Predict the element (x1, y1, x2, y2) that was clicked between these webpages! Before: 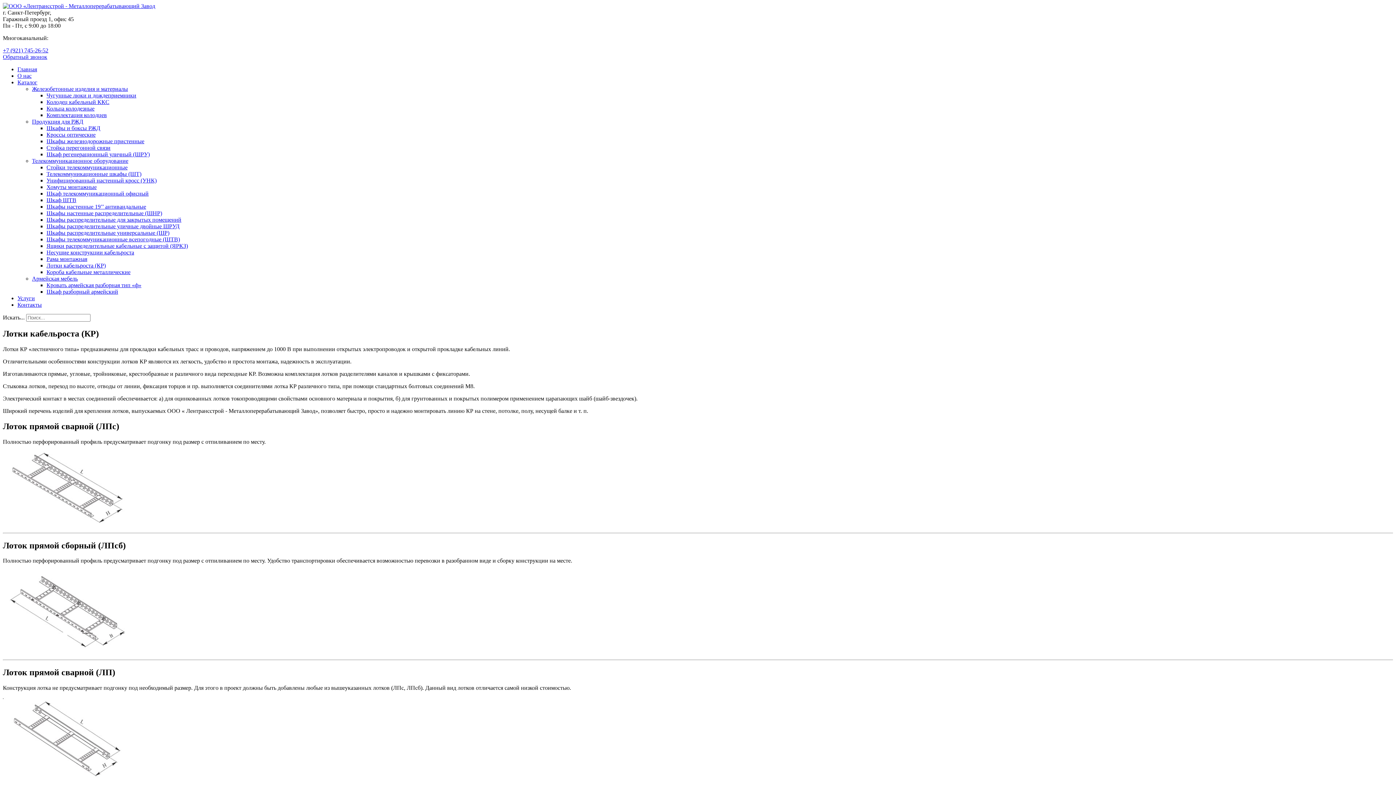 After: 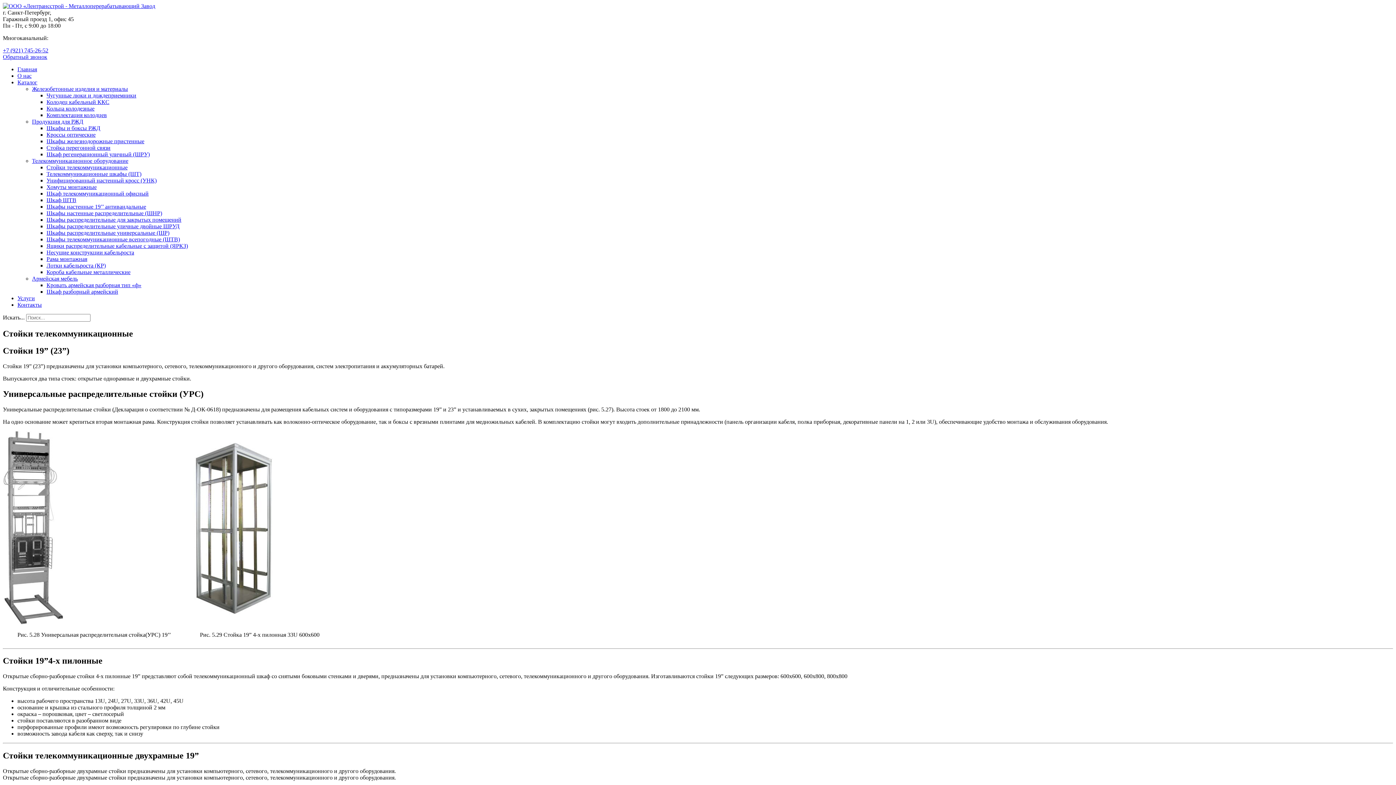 Action: label: Стойки телекоммуникационные bbox: (46, 164, 127, 170)